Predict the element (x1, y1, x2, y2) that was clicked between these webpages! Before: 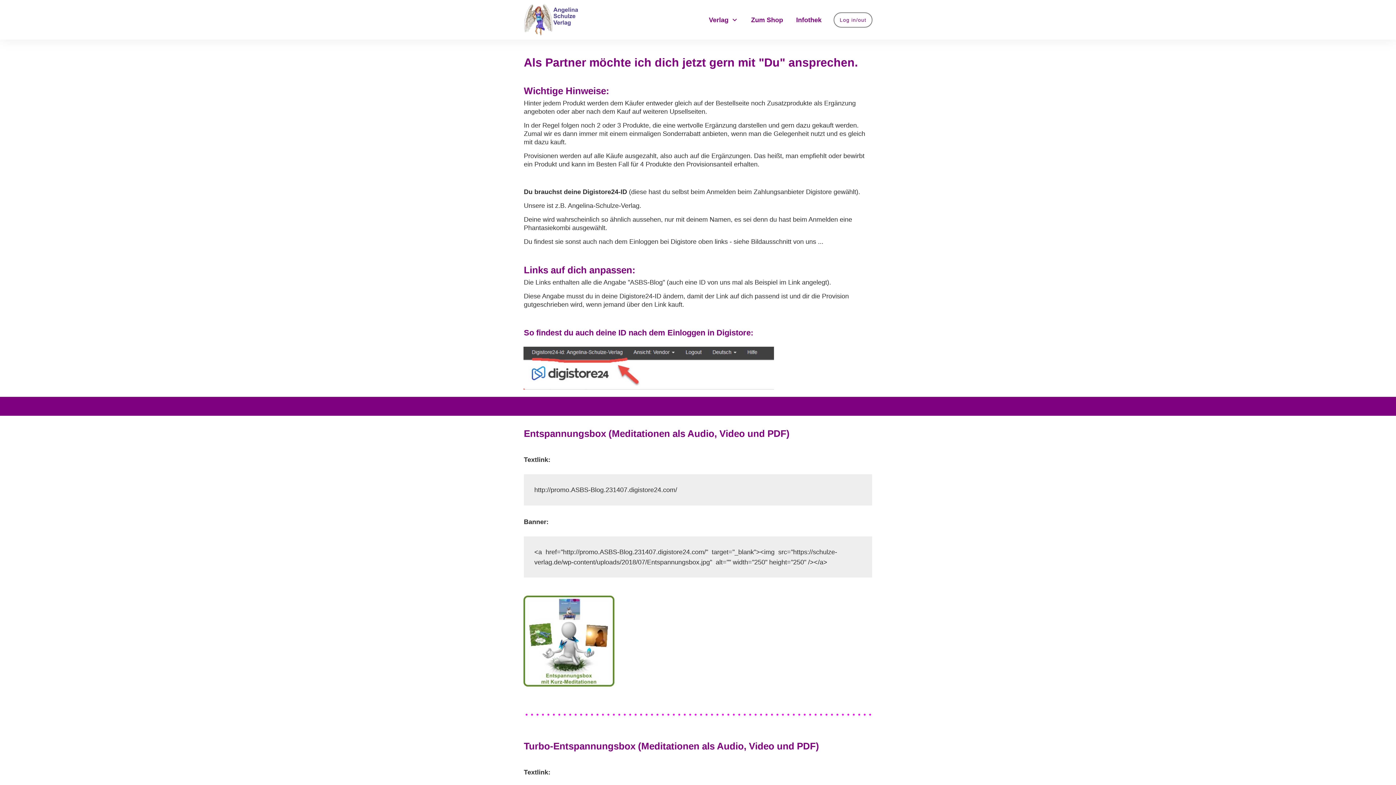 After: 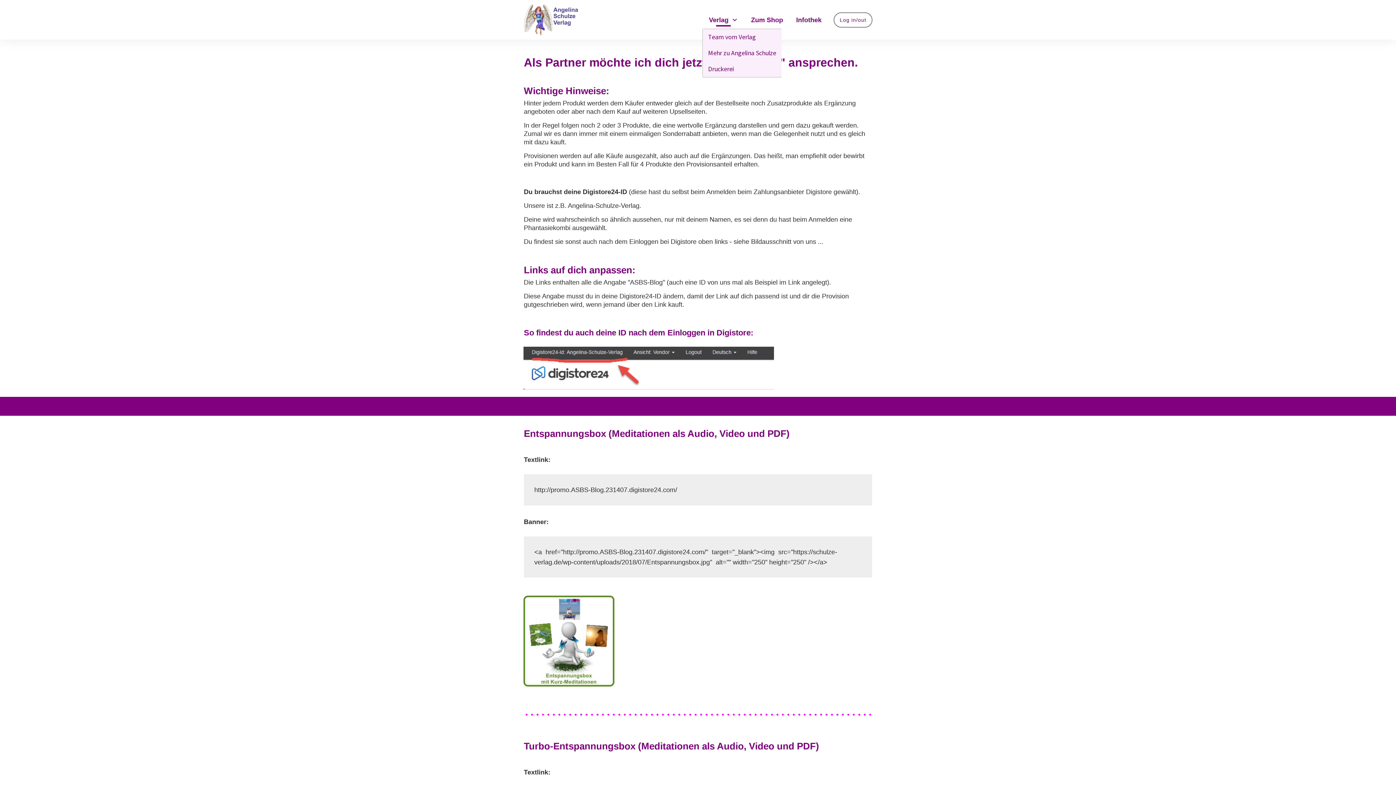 Action: label: Verlag bbox: (709, 13, 738, 26)